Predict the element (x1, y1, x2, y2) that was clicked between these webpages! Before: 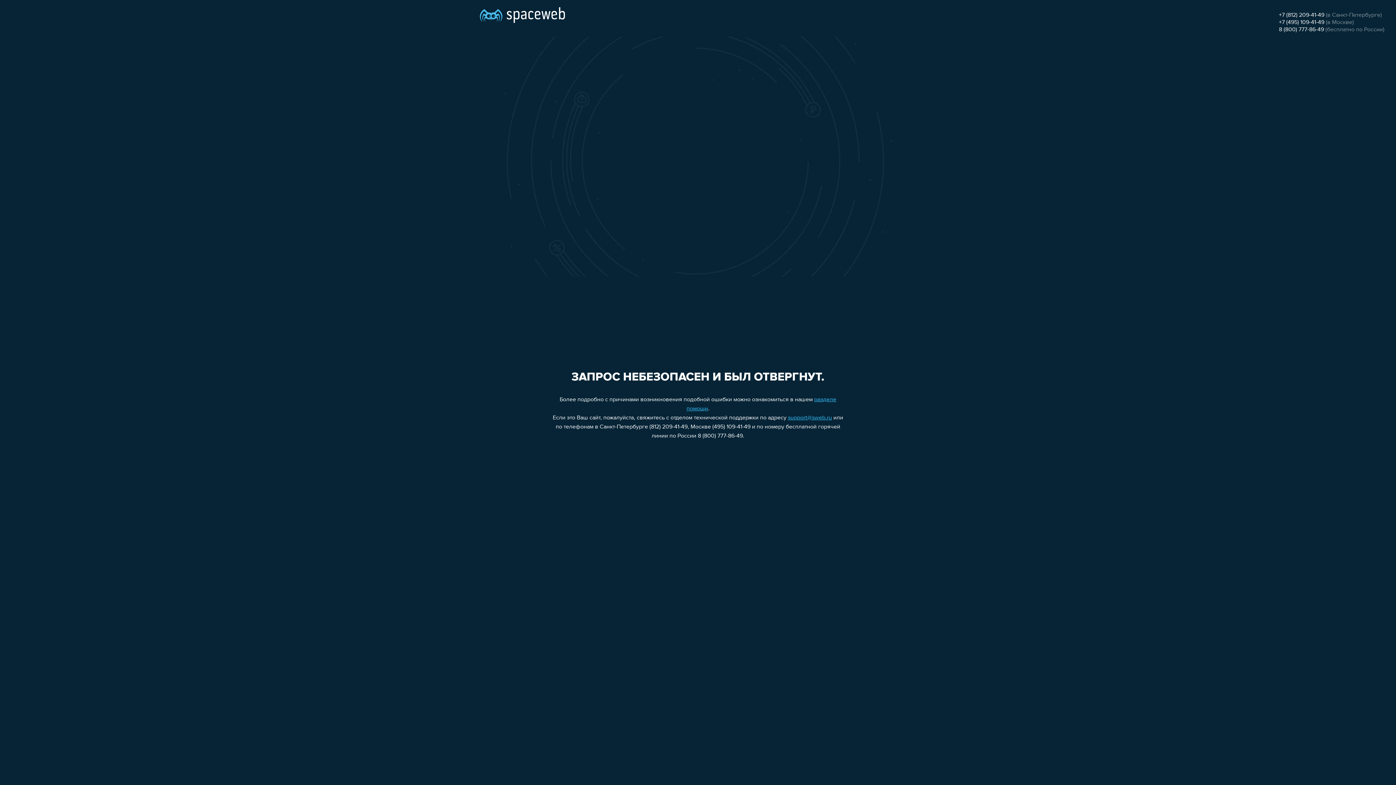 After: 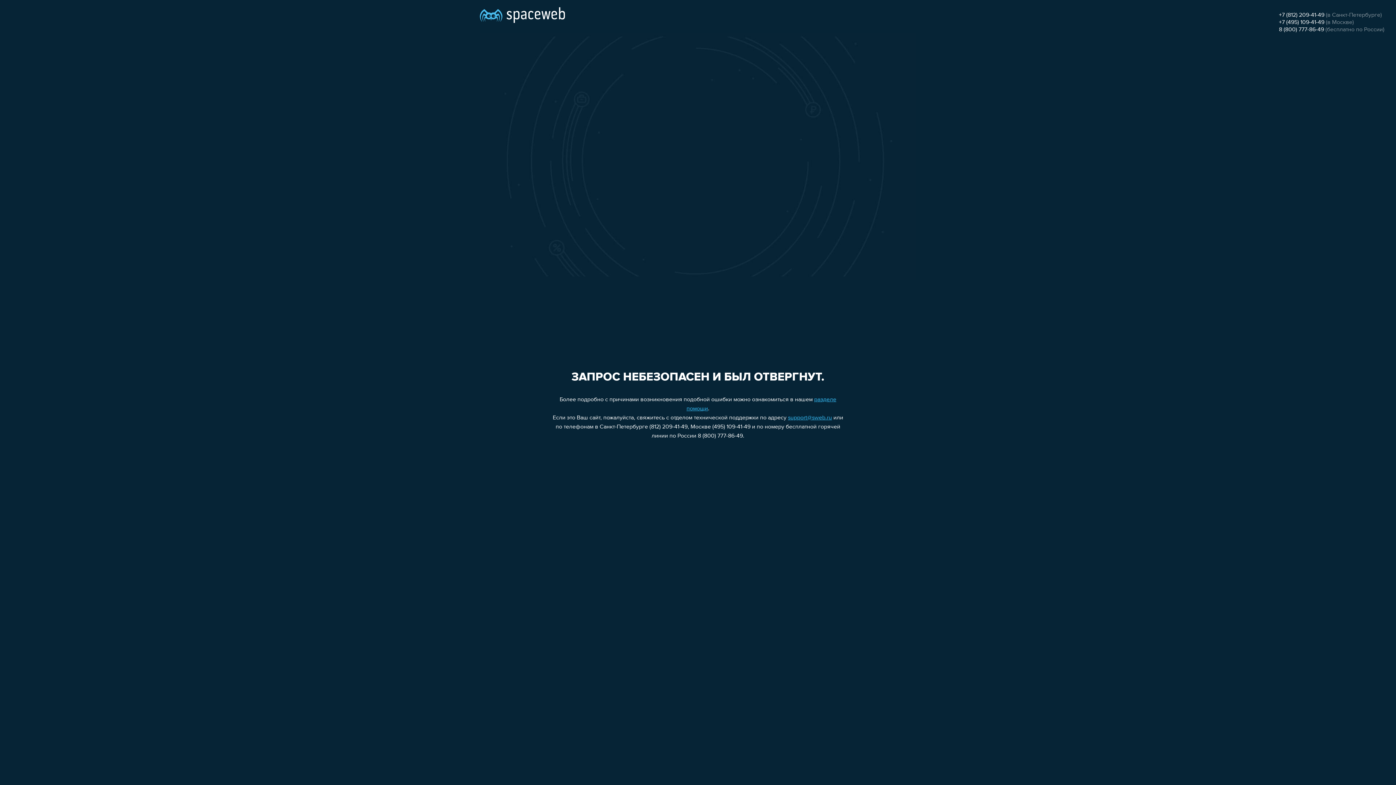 Action: label: support@sweb.ru bbox: (788, 415, 832, 421)